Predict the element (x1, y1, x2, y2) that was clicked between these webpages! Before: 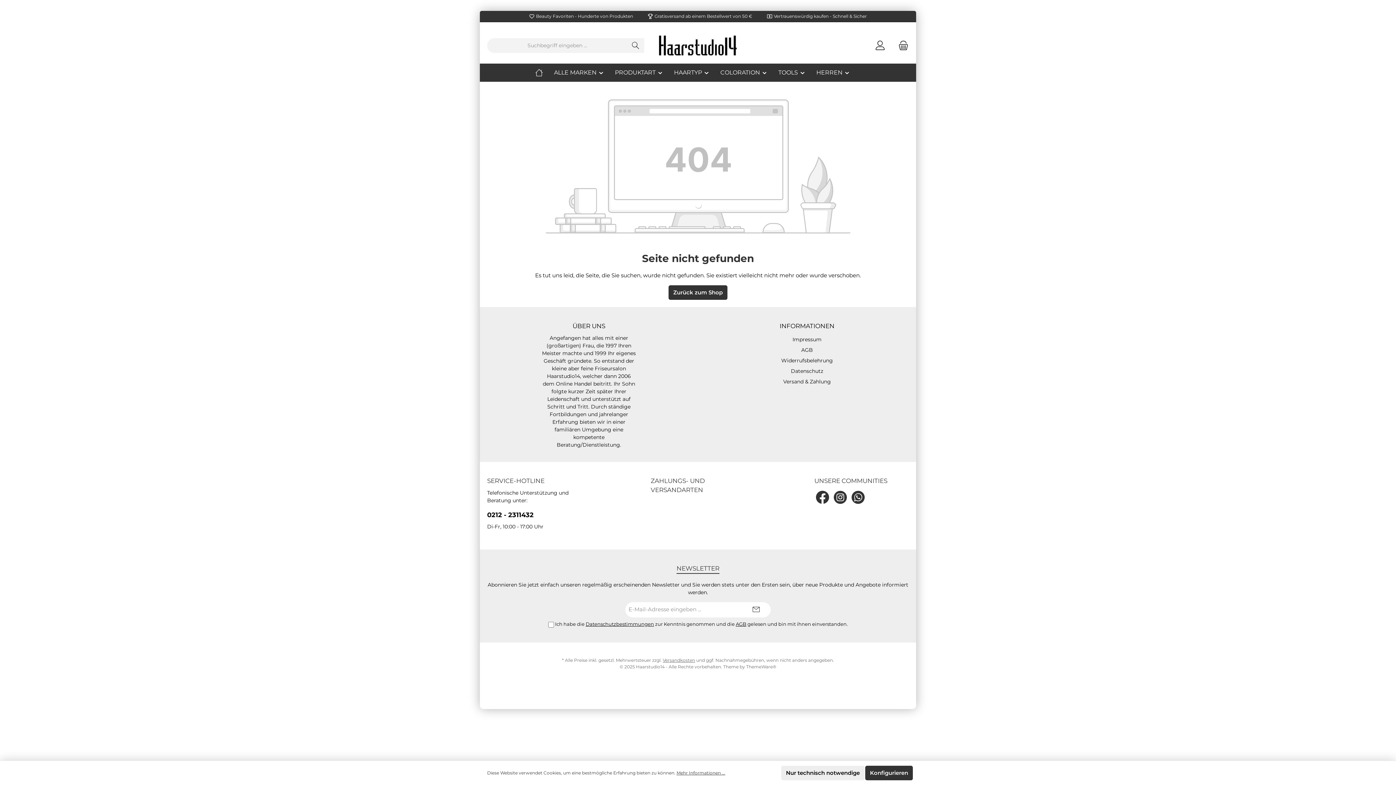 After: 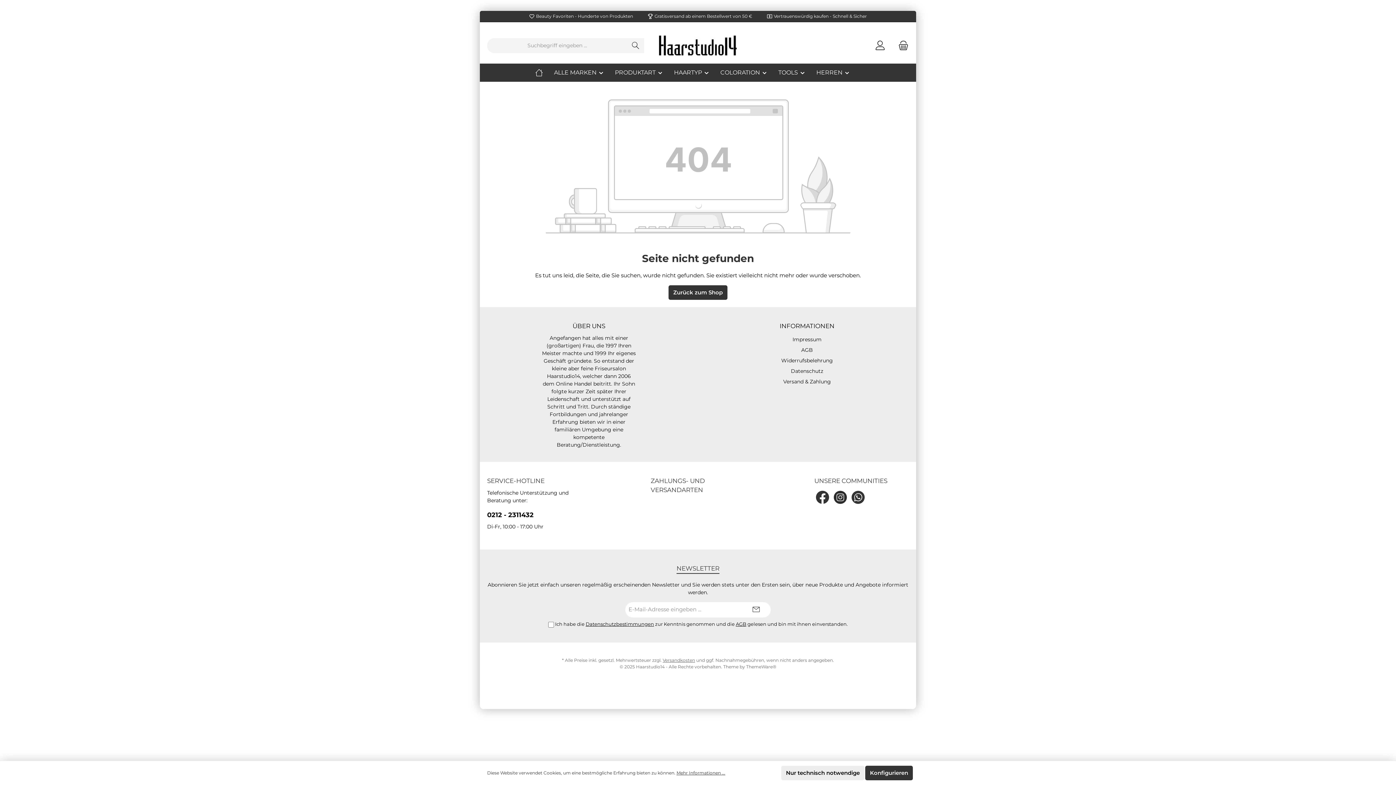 Action: label: Instagram bbox: (832, 489, 848, 505)